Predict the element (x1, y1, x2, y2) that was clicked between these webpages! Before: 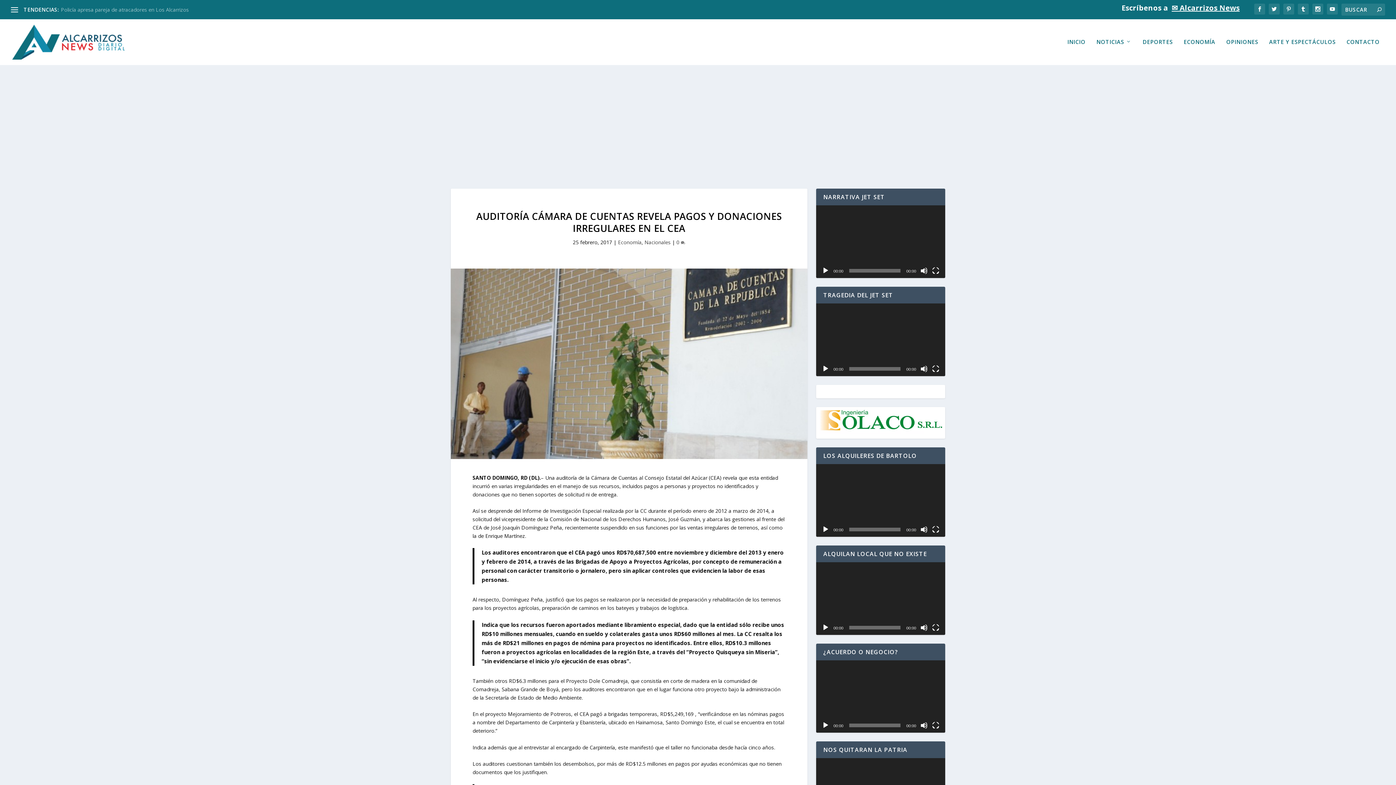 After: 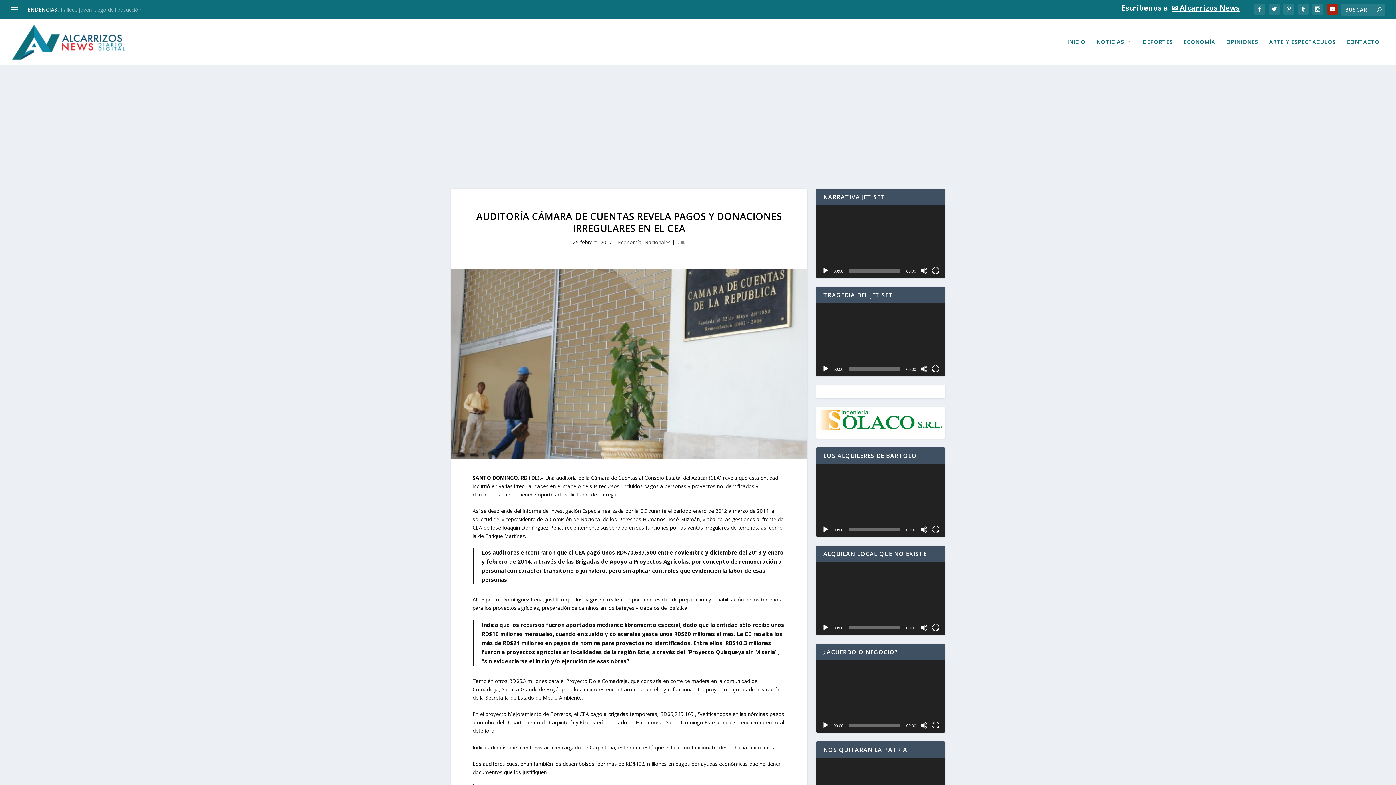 Action: bbox: (1327, 3, 1338, 14)